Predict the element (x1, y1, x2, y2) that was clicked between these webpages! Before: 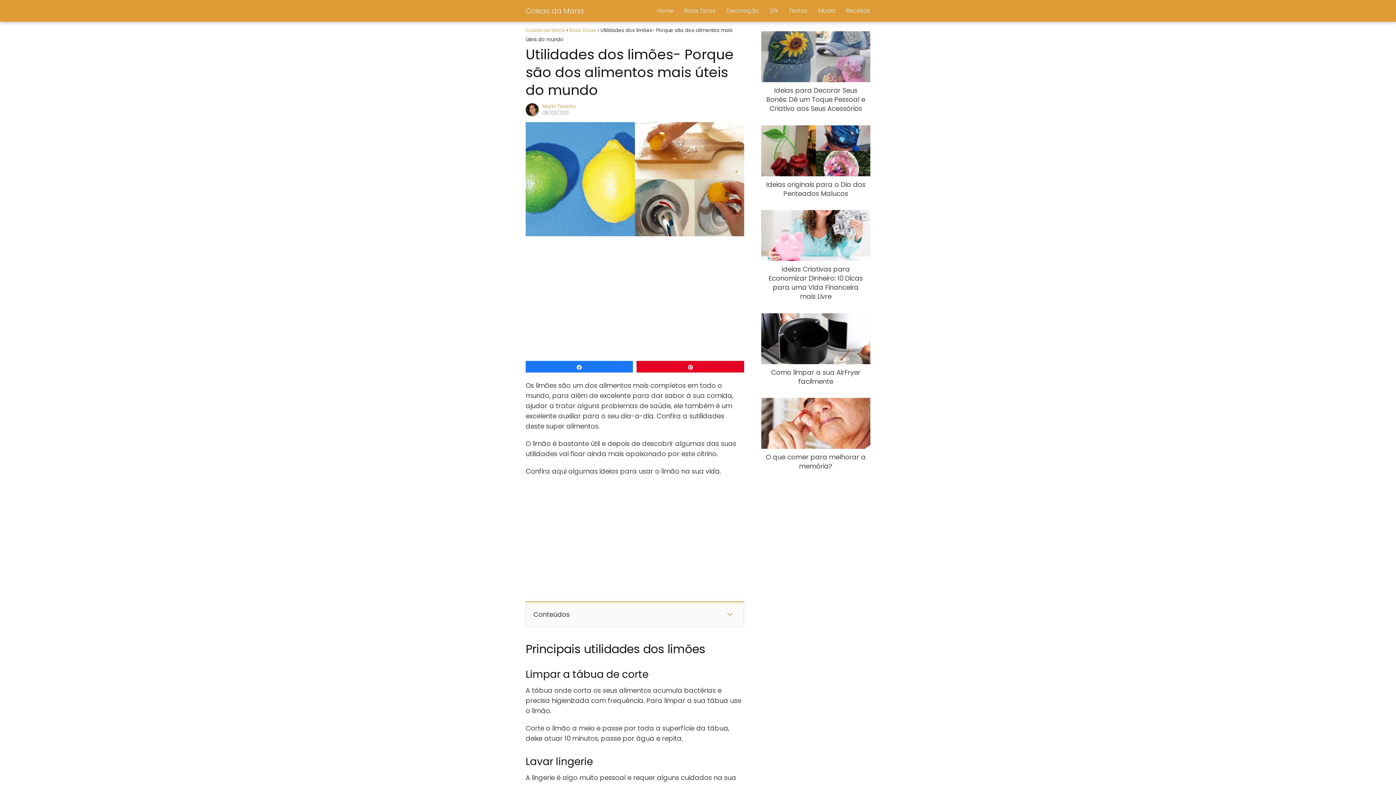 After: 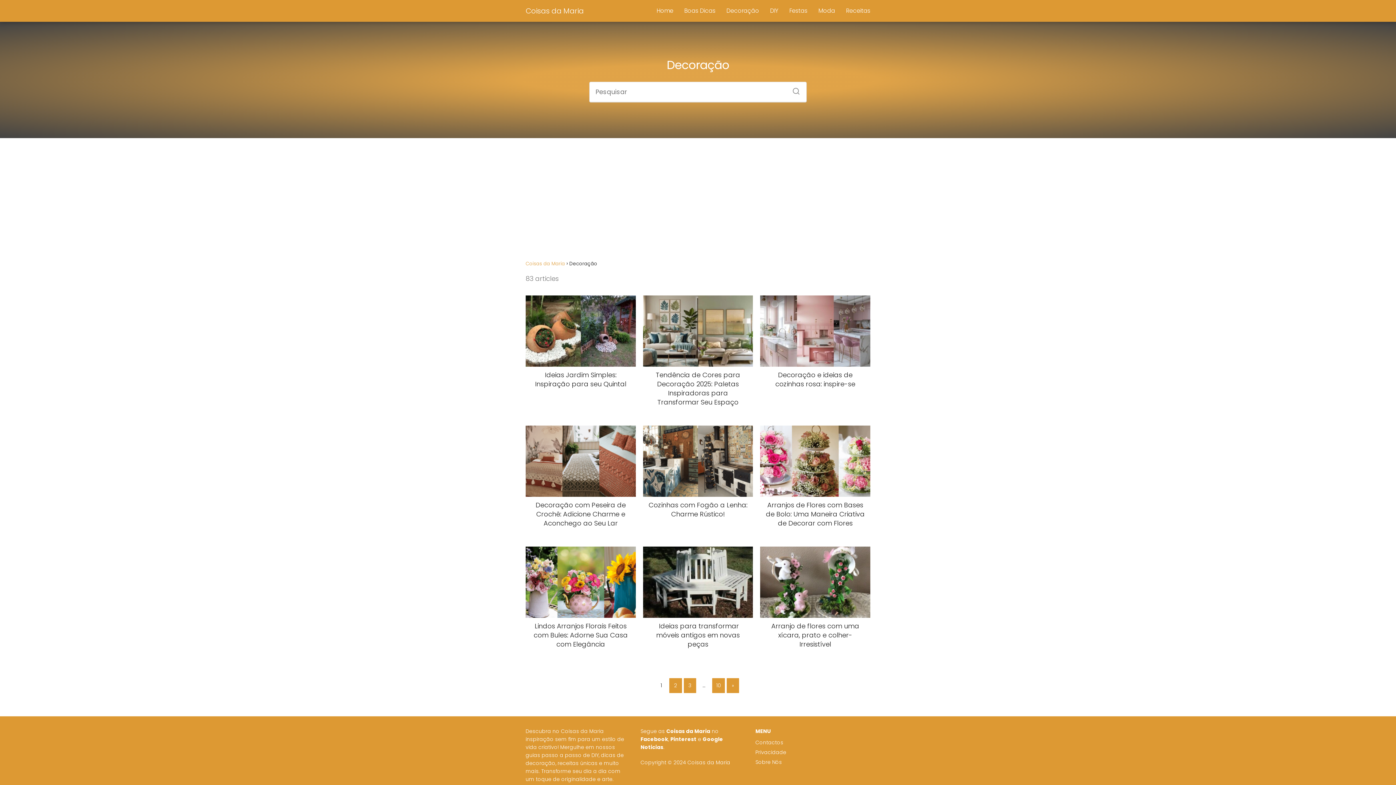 Action: label: Decoração bbox: (726, 6, 759, 14)